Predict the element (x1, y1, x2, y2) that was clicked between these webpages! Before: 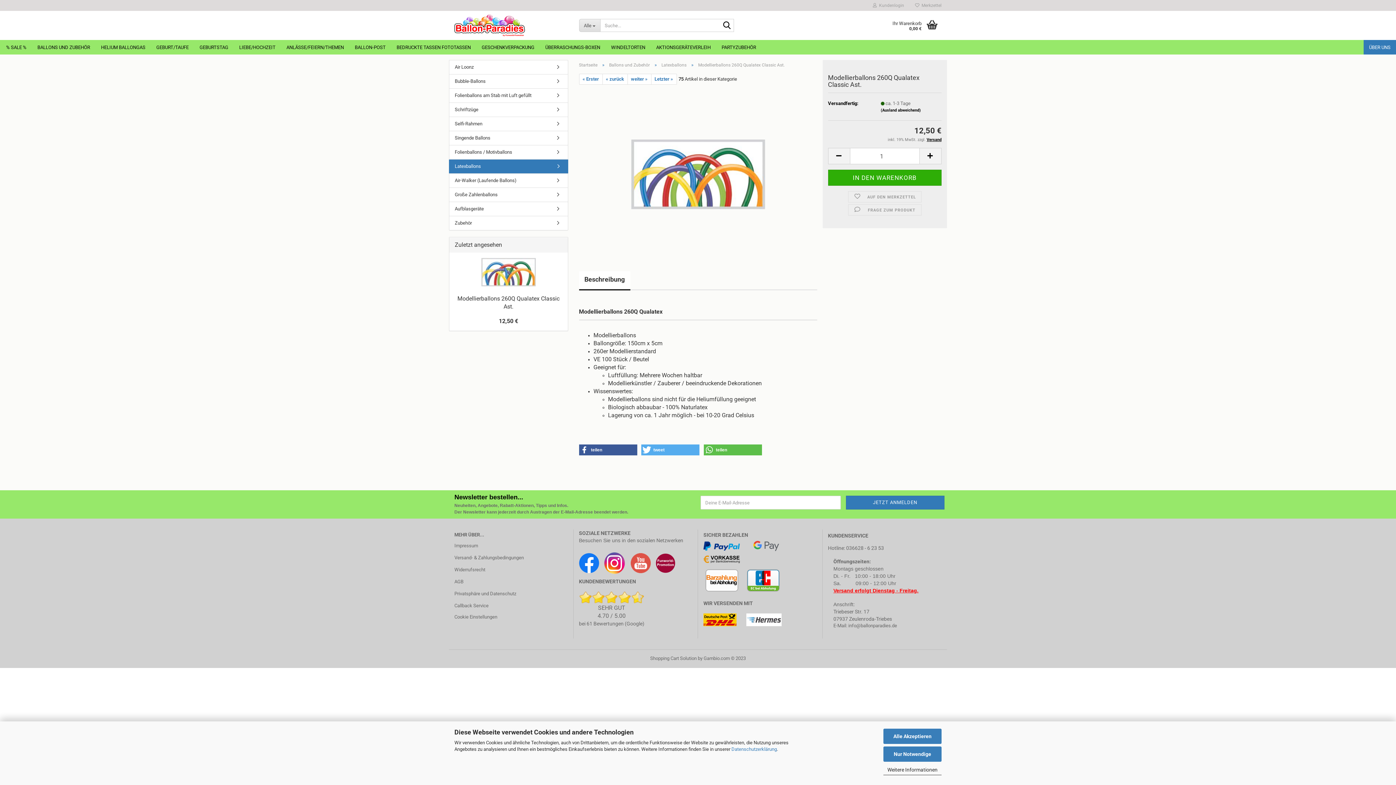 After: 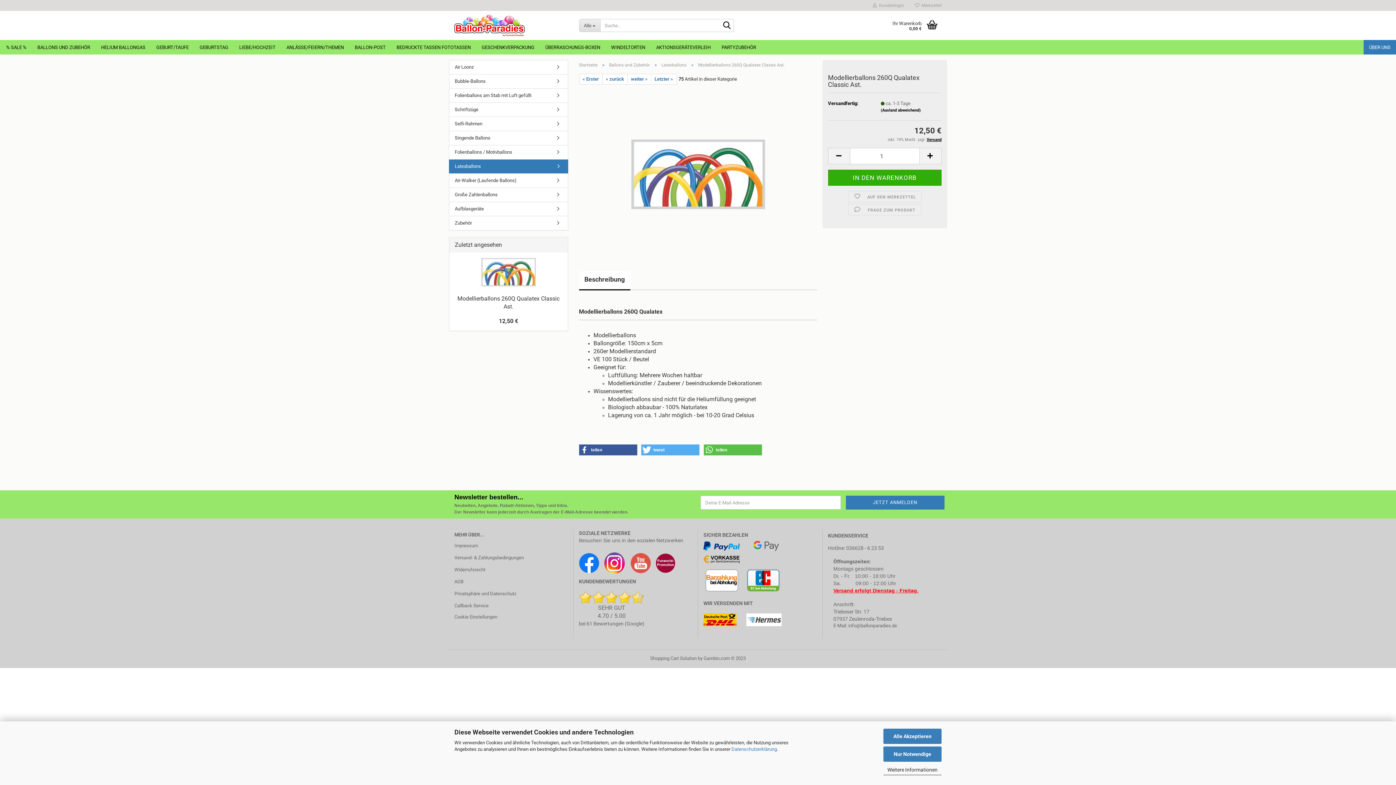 Action: bbox: (579, 560, 599, 565)